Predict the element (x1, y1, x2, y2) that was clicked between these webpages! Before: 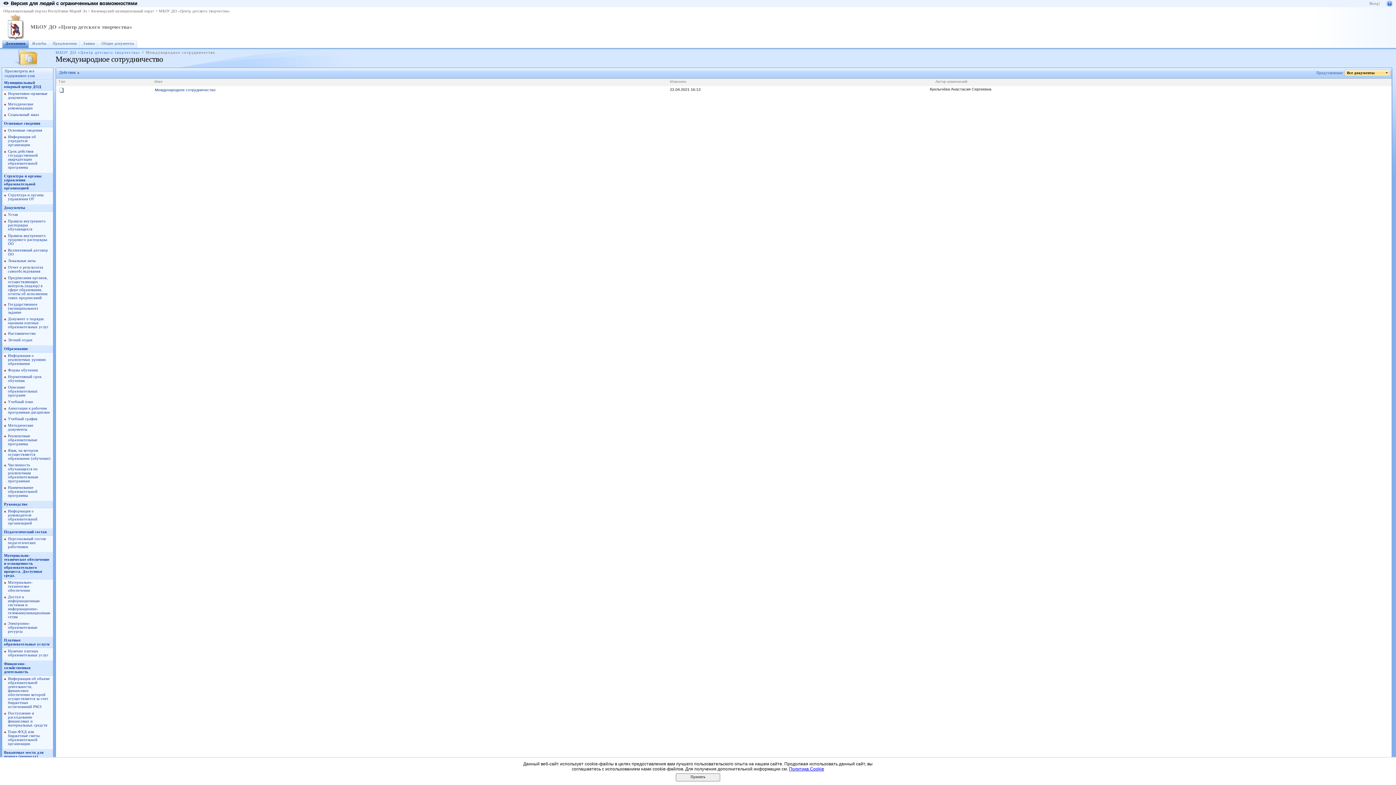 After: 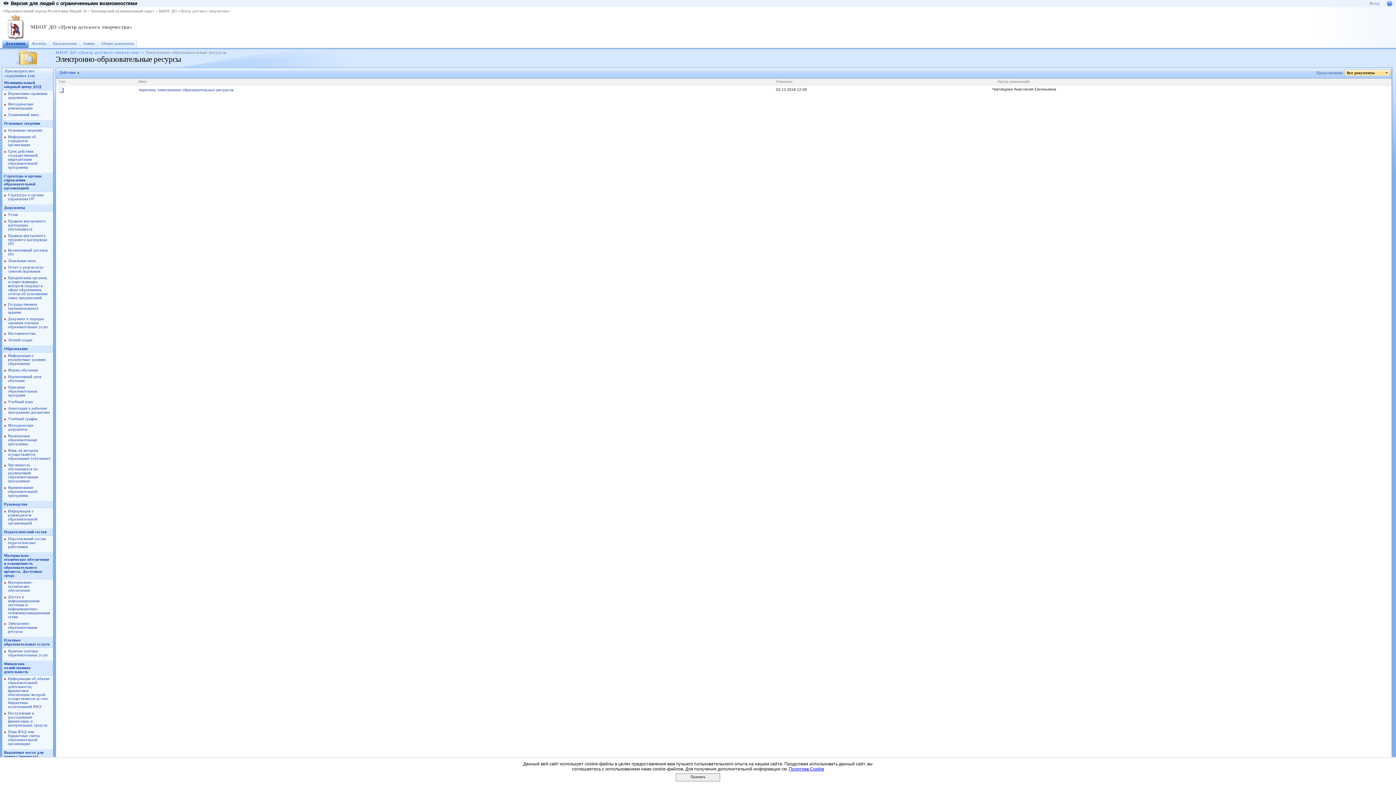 Action: label: Электронно-образовательные ресурсы bbox: (8, 621, 37, 633)